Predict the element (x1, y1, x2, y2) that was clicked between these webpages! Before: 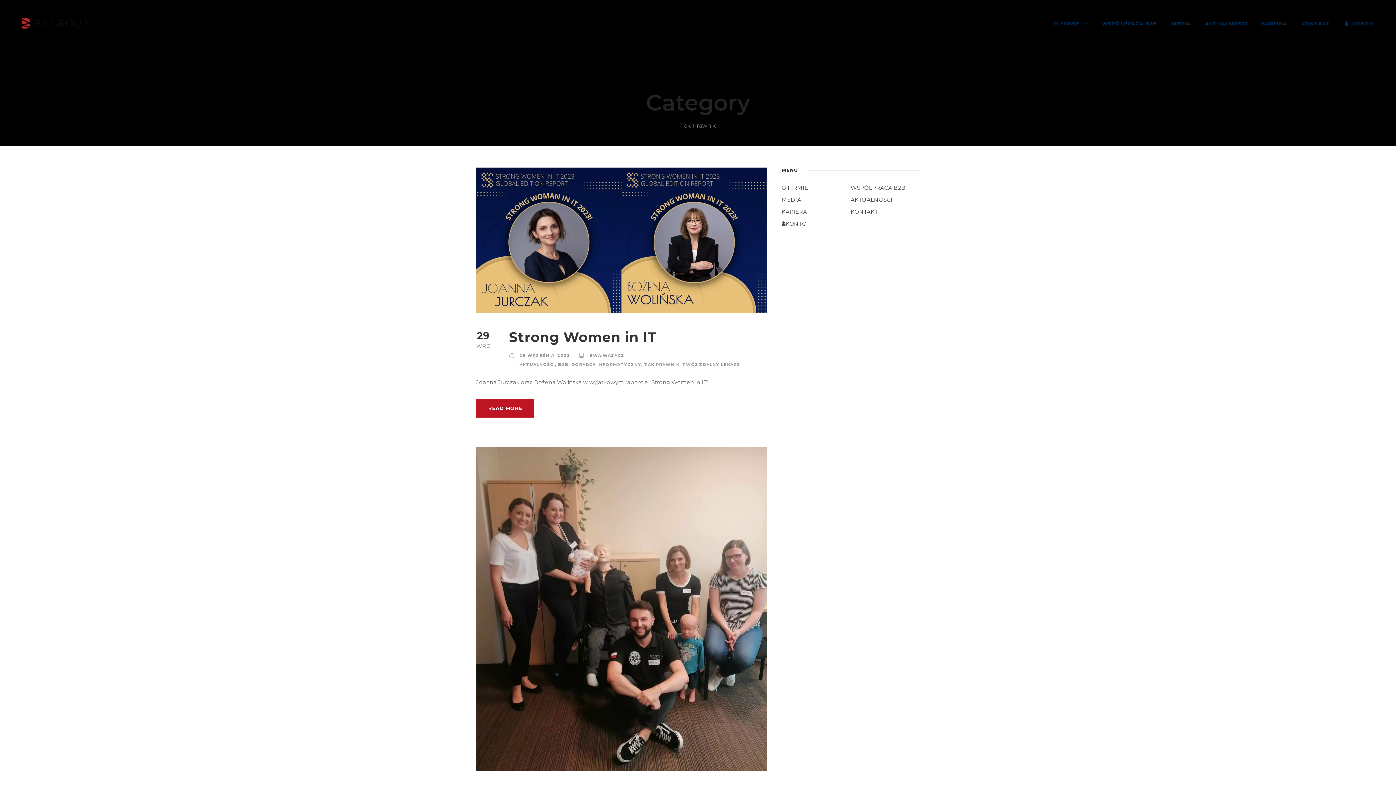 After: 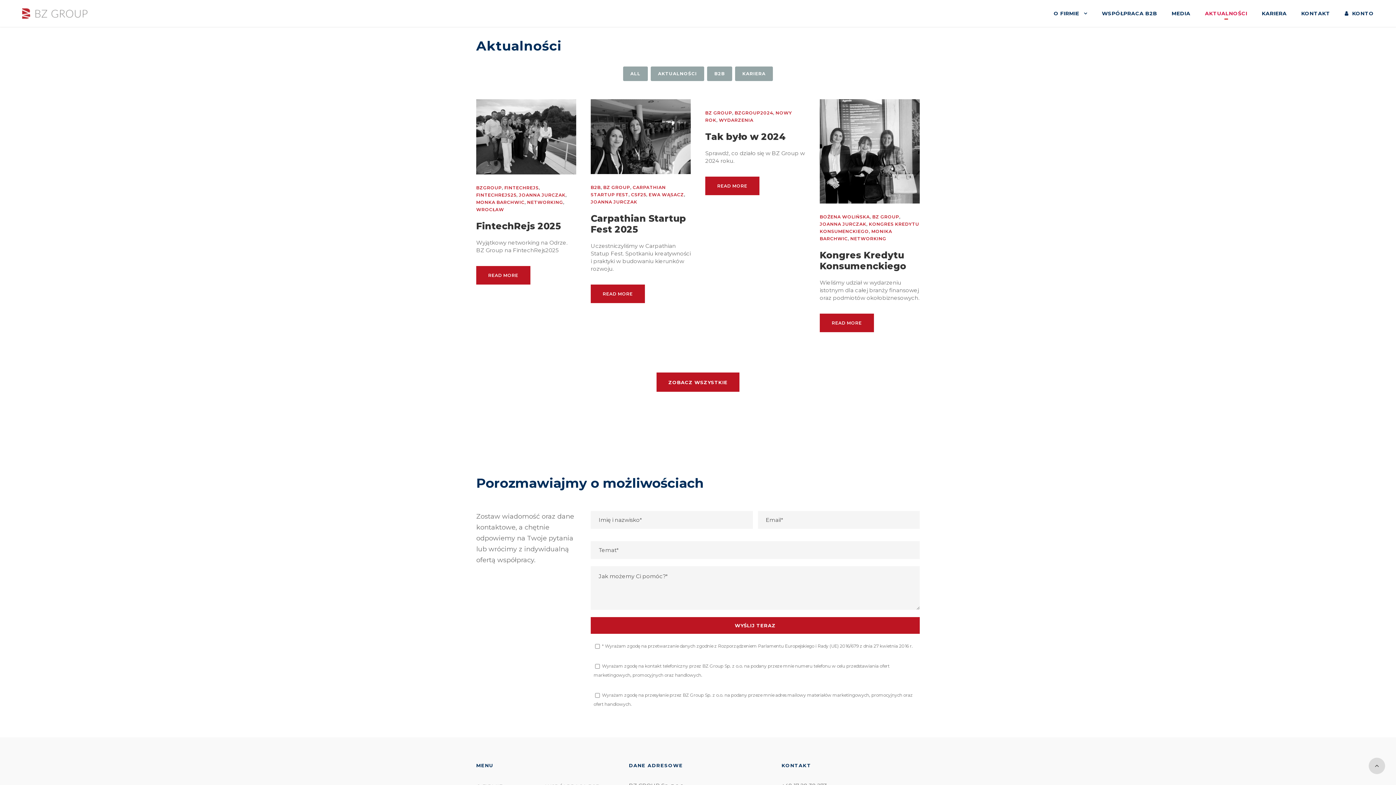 Action: label: AKTUALNOŚCI bbox: (850, 196, 892, 203)